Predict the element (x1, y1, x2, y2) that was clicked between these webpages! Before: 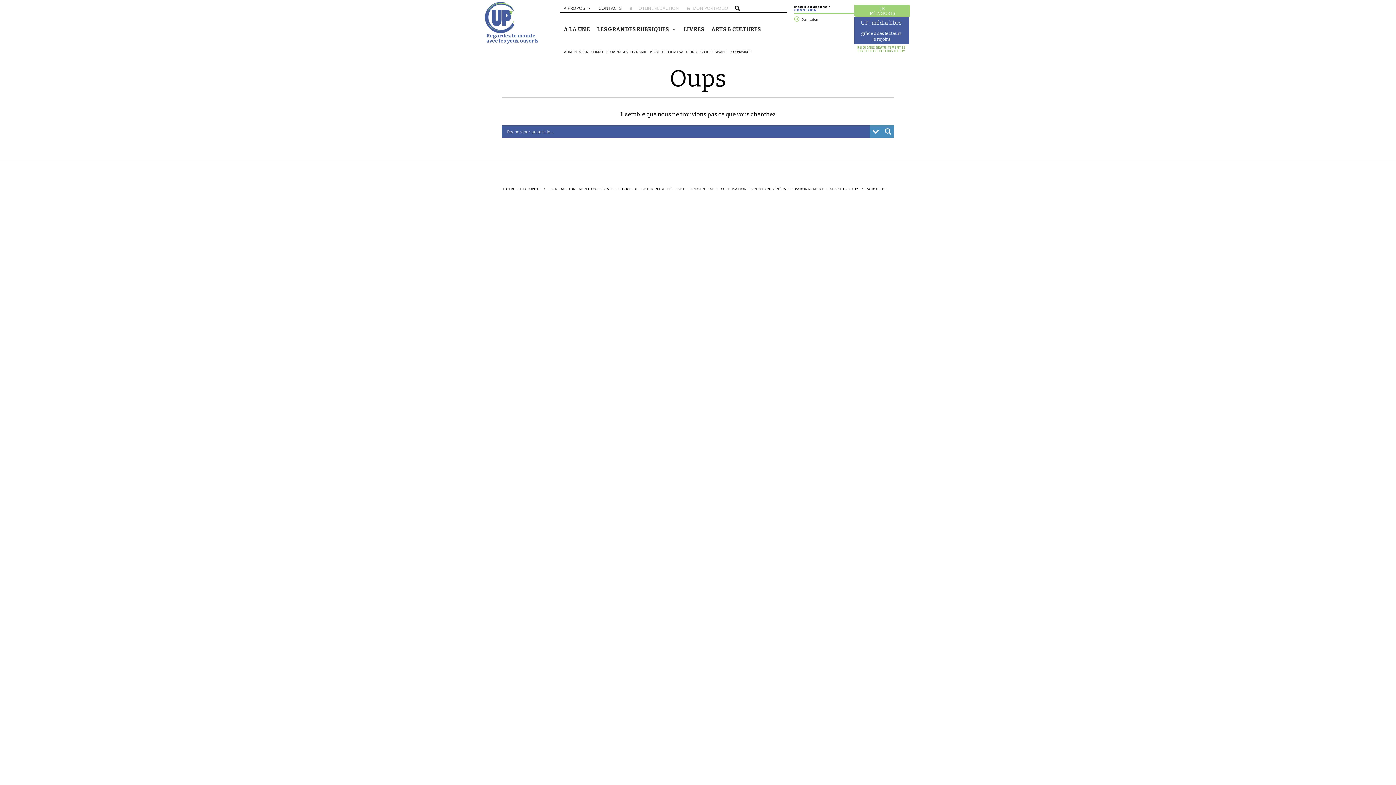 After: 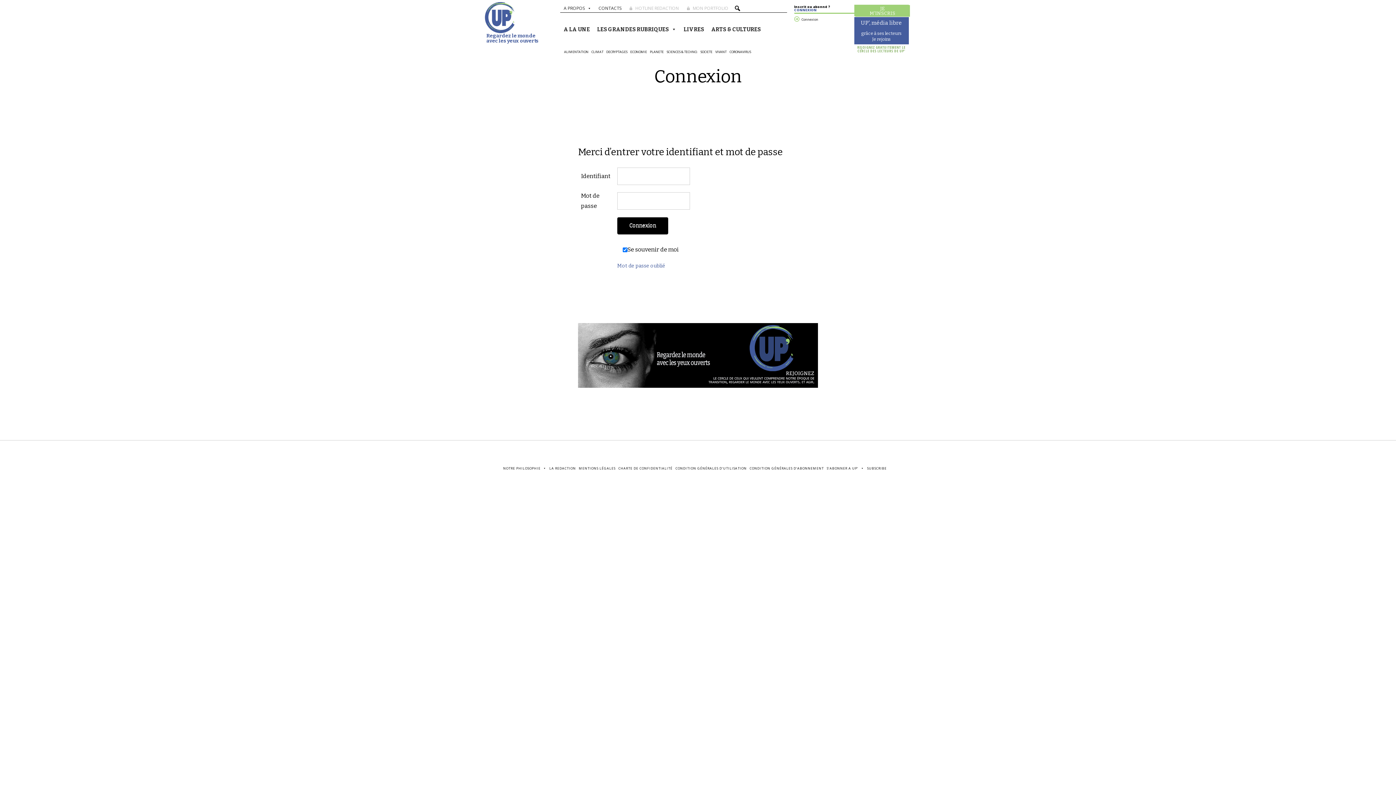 Action: label: CONNEXION bbox: (794, 7, 816, 12)